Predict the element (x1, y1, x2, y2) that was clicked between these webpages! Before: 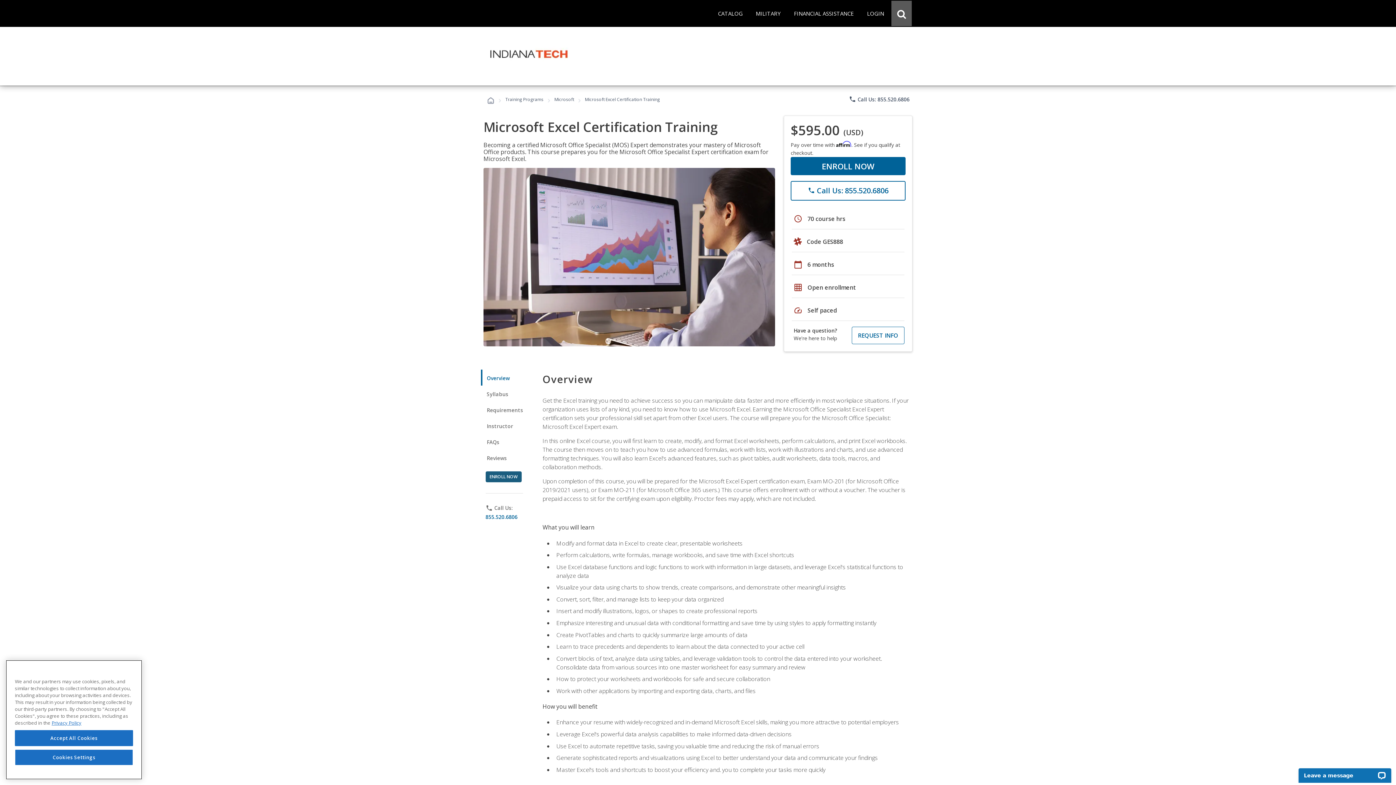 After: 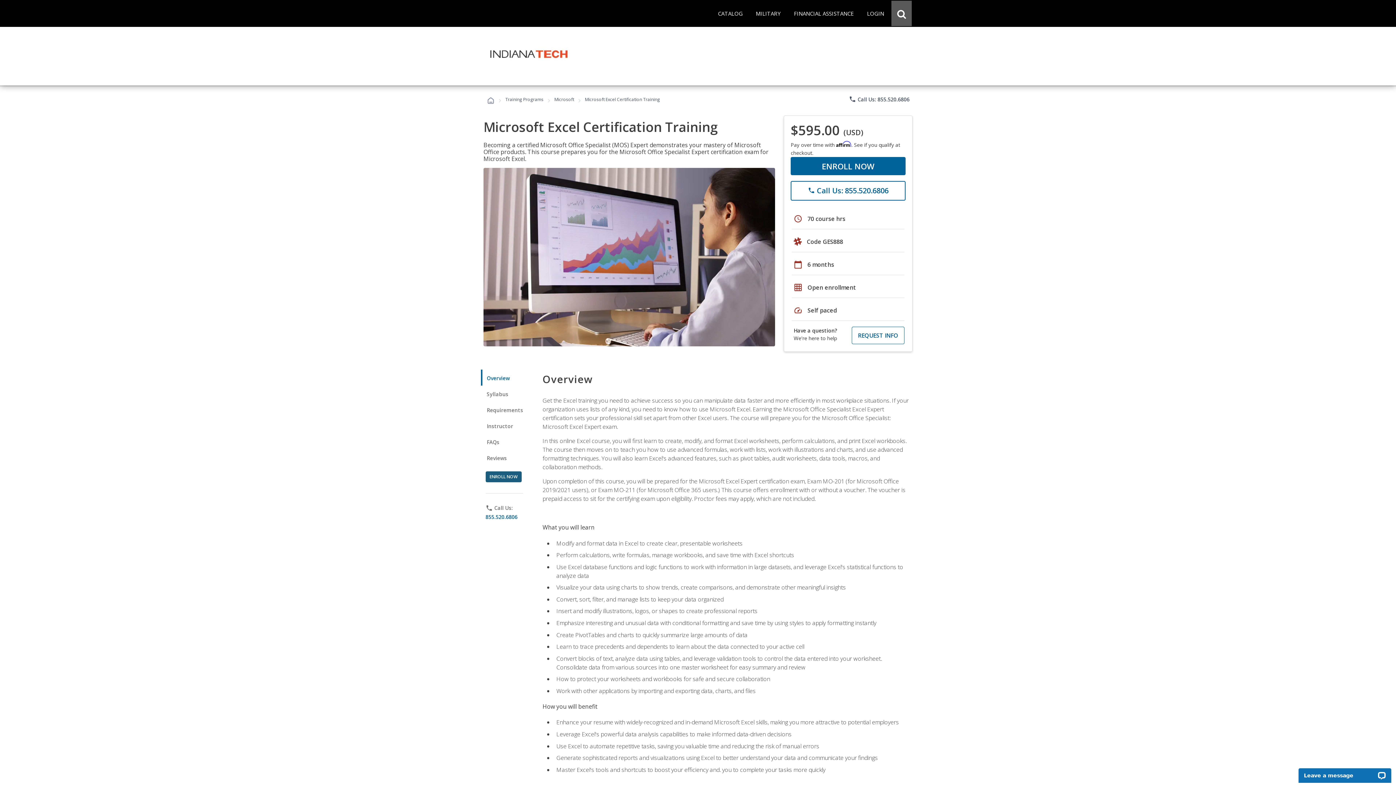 Action: bbox: (14, 730, 133, 746) label: Accept All Cookies